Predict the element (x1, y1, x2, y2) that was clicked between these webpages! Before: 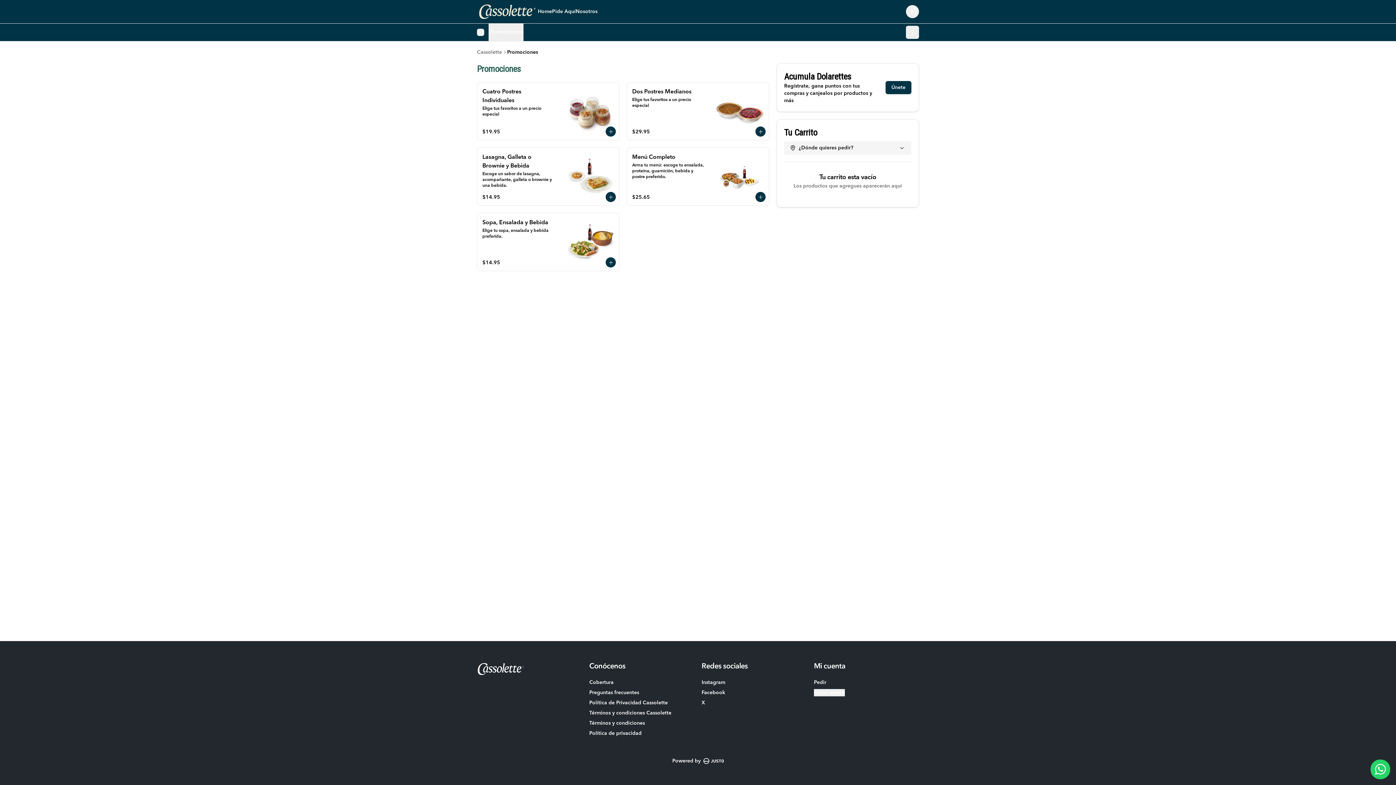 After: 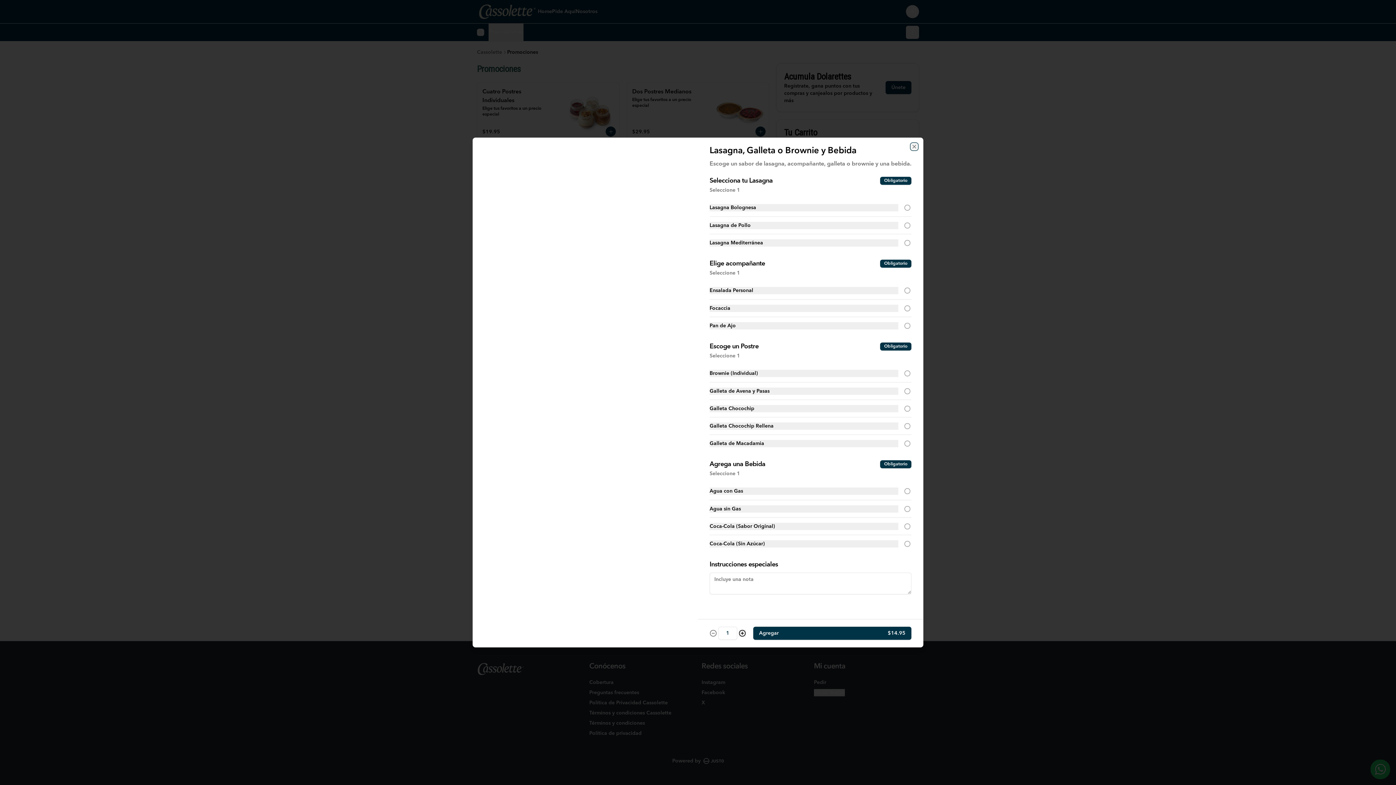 Action: label: Lasagna, Galleta o Brownie y Bebida

Escoge un sabor de lasagna, acompañante, galleta o brownie y una bebida.

$14.95 bbox: (477, 147, 619, 205)